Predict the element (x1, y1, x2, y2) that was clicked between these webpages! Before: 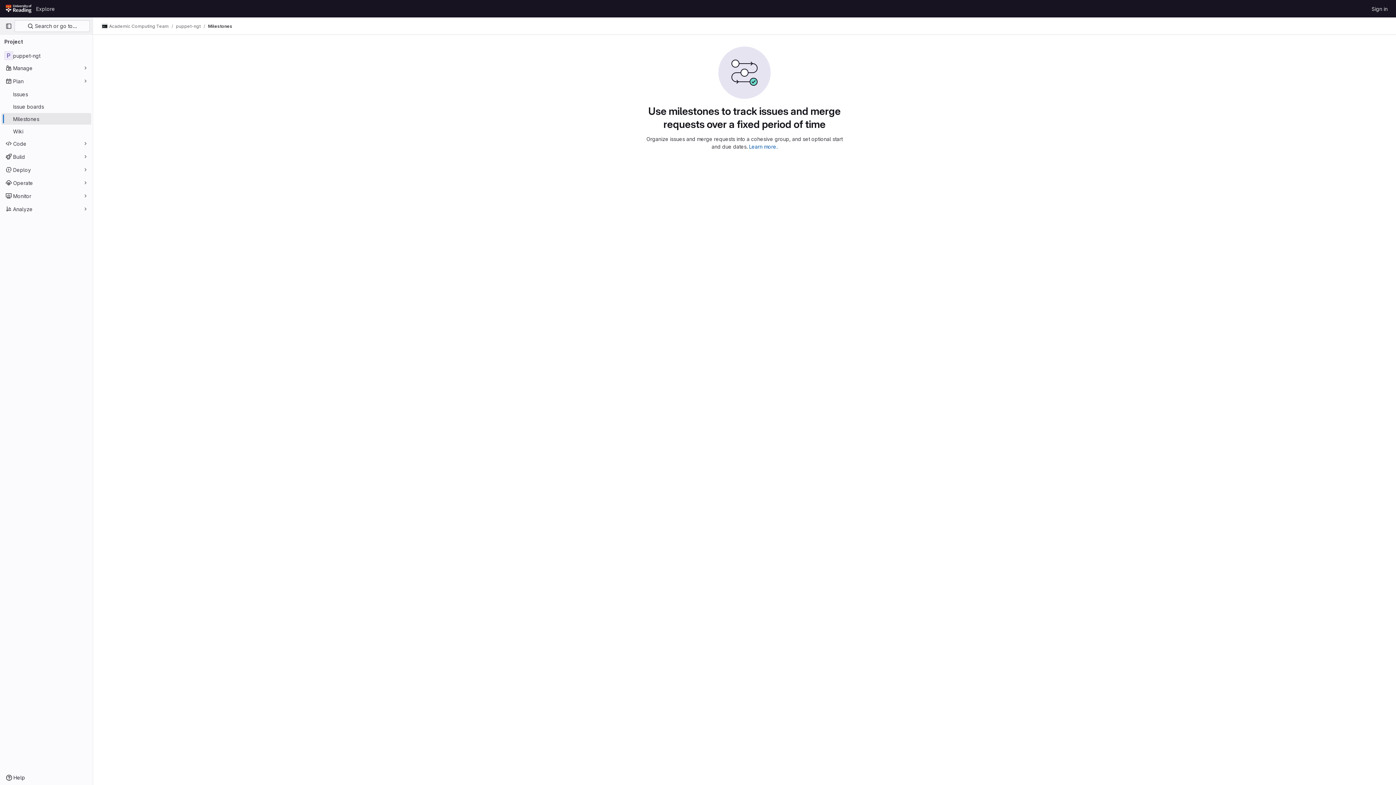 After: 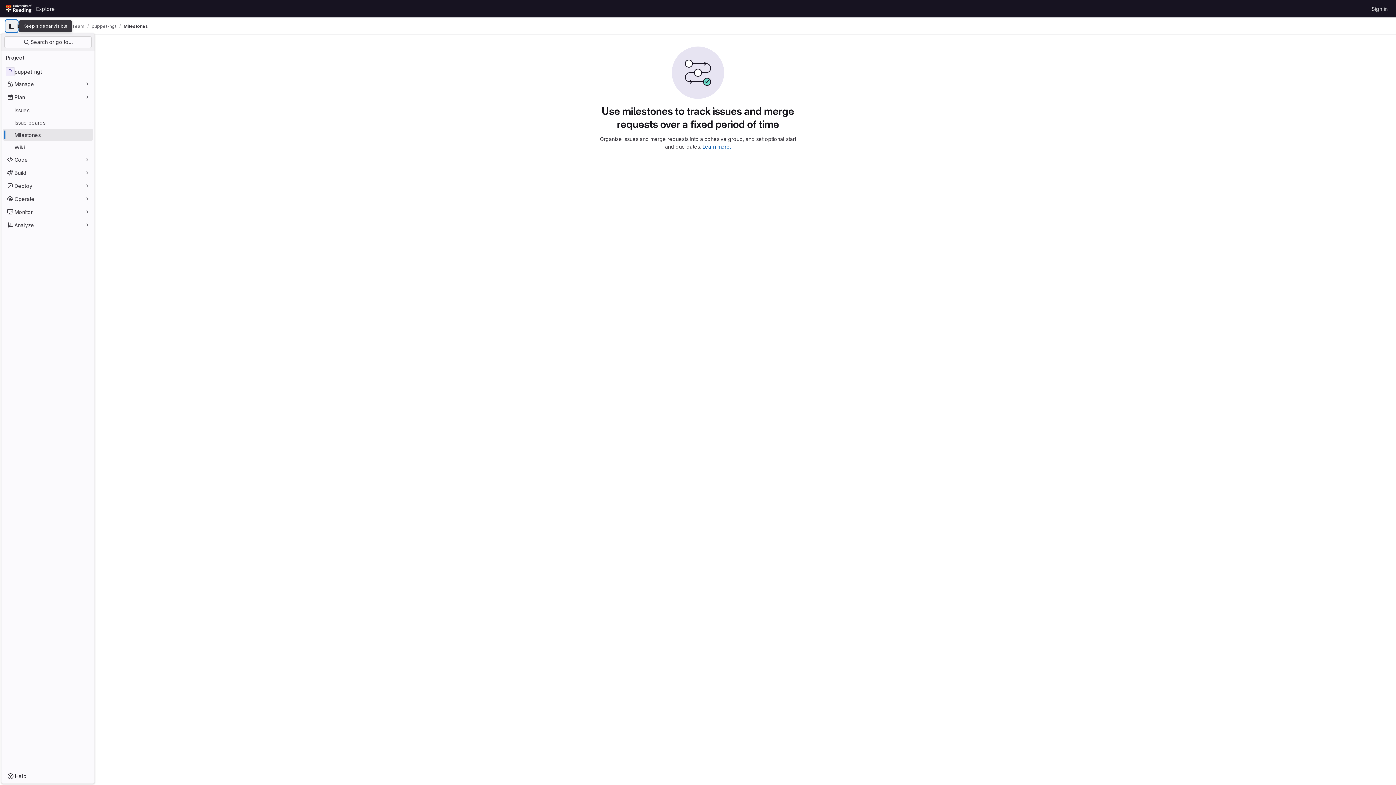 Action: bbox: (2, 20, 14, 32) label: Primary navigation sidebar